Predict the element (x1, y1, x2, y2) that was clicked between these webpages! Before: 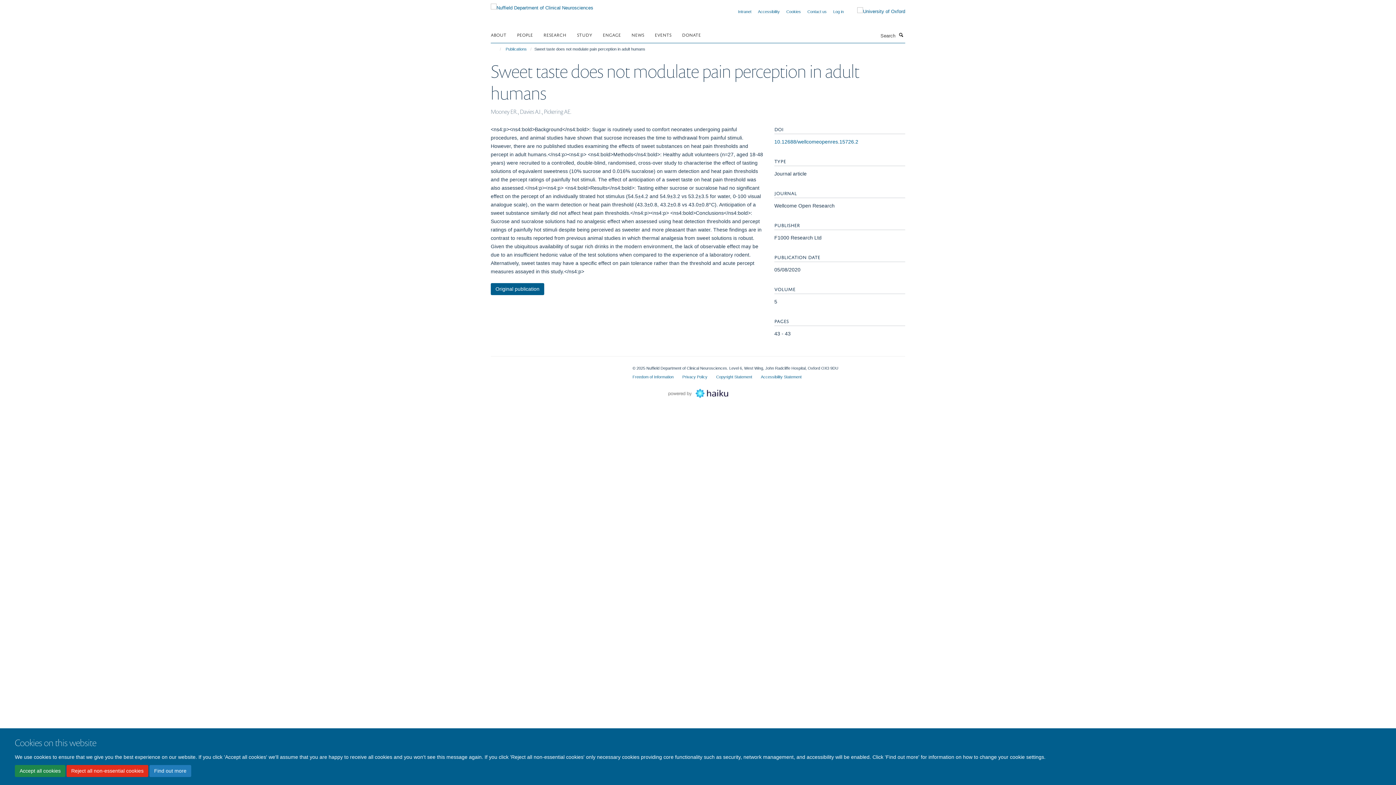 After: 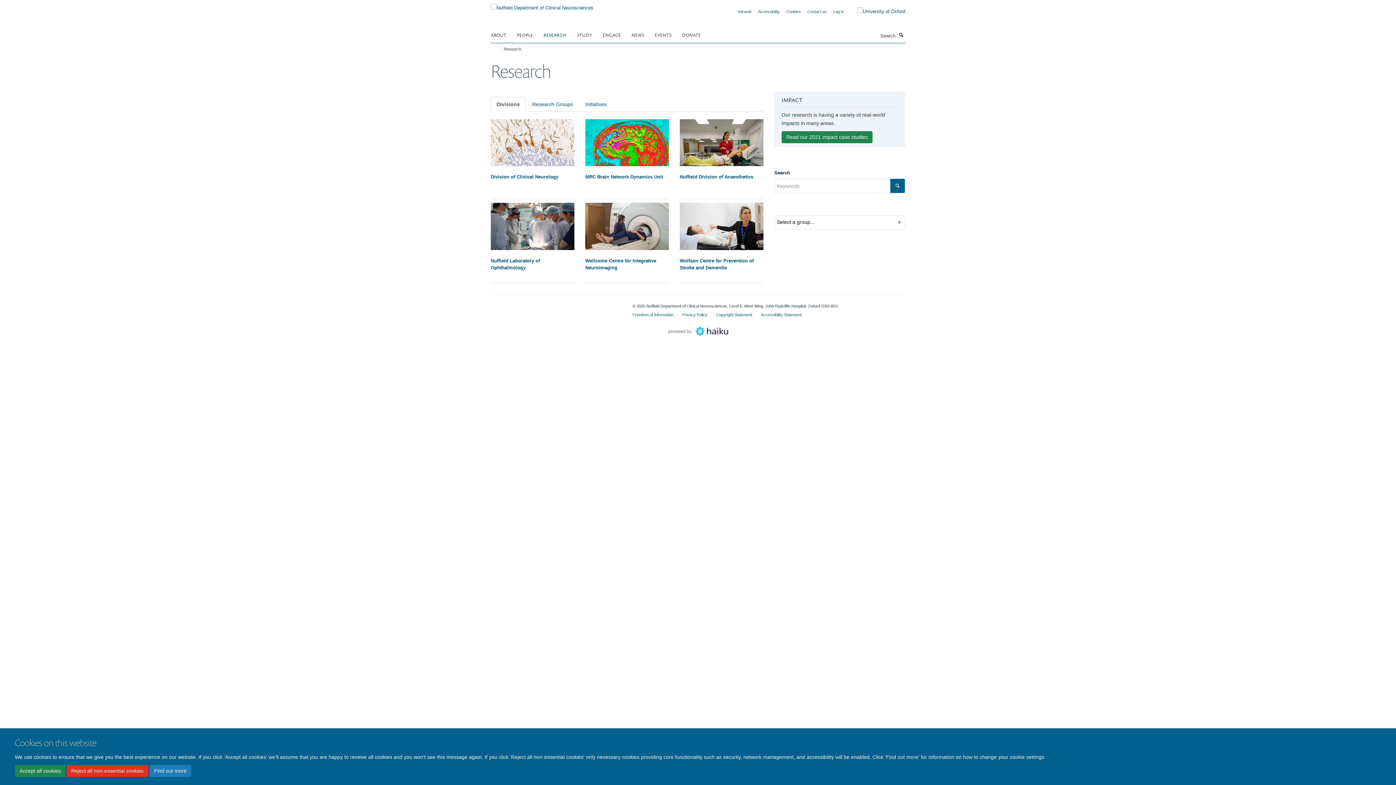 Action: bbox: (543, 29, 575, 40) label: RESEARCH